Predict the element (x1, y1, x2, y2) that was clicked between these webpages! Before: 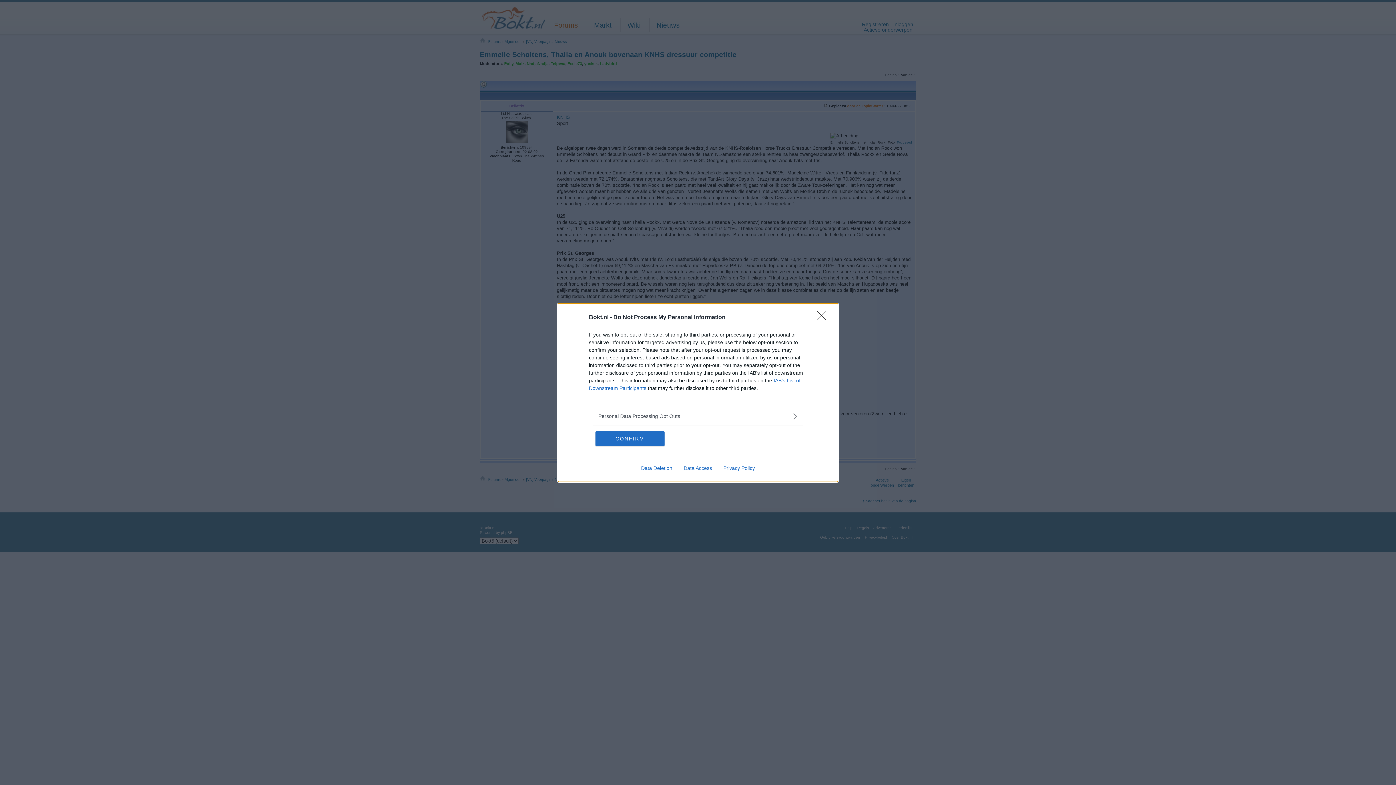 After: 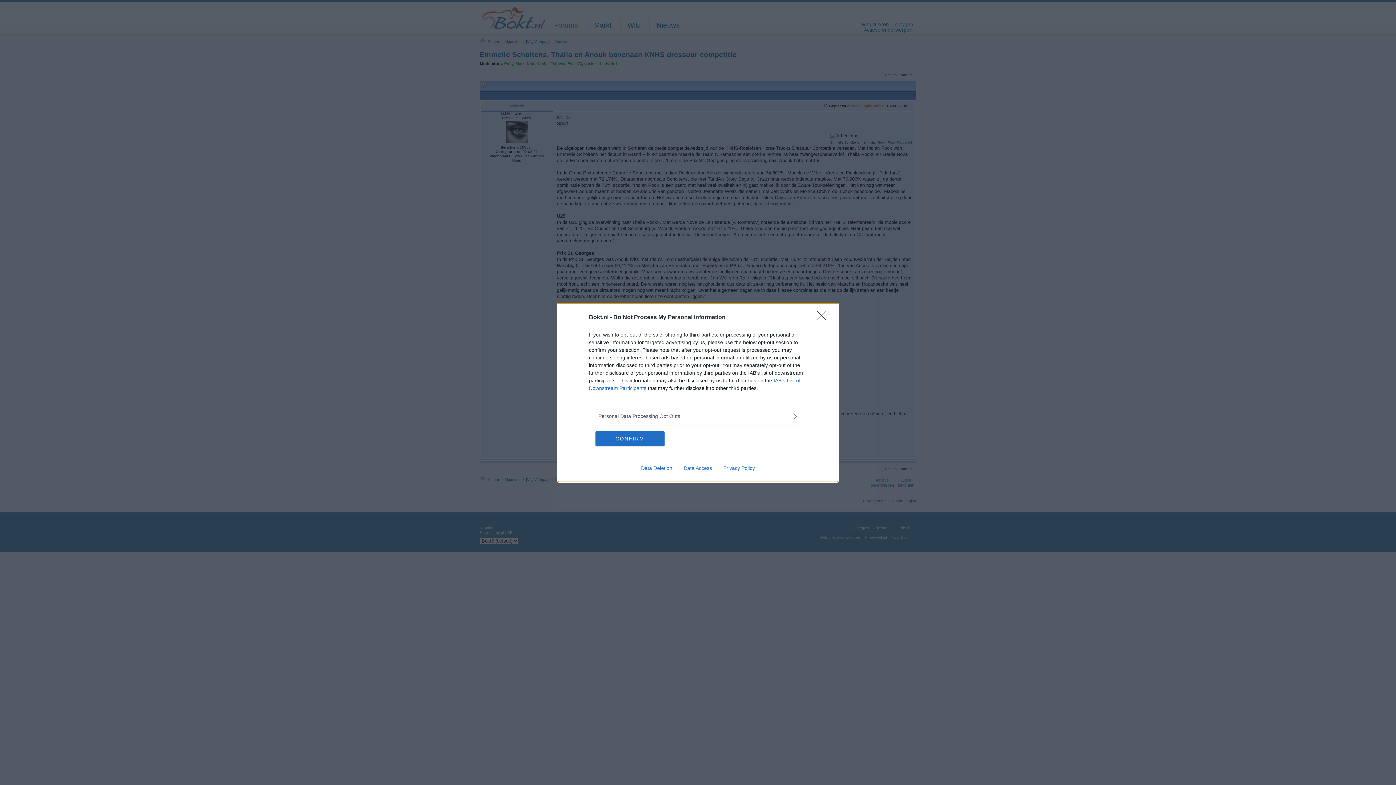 Action: label: Data Deletion bbox: (635, 465, 678, 471)